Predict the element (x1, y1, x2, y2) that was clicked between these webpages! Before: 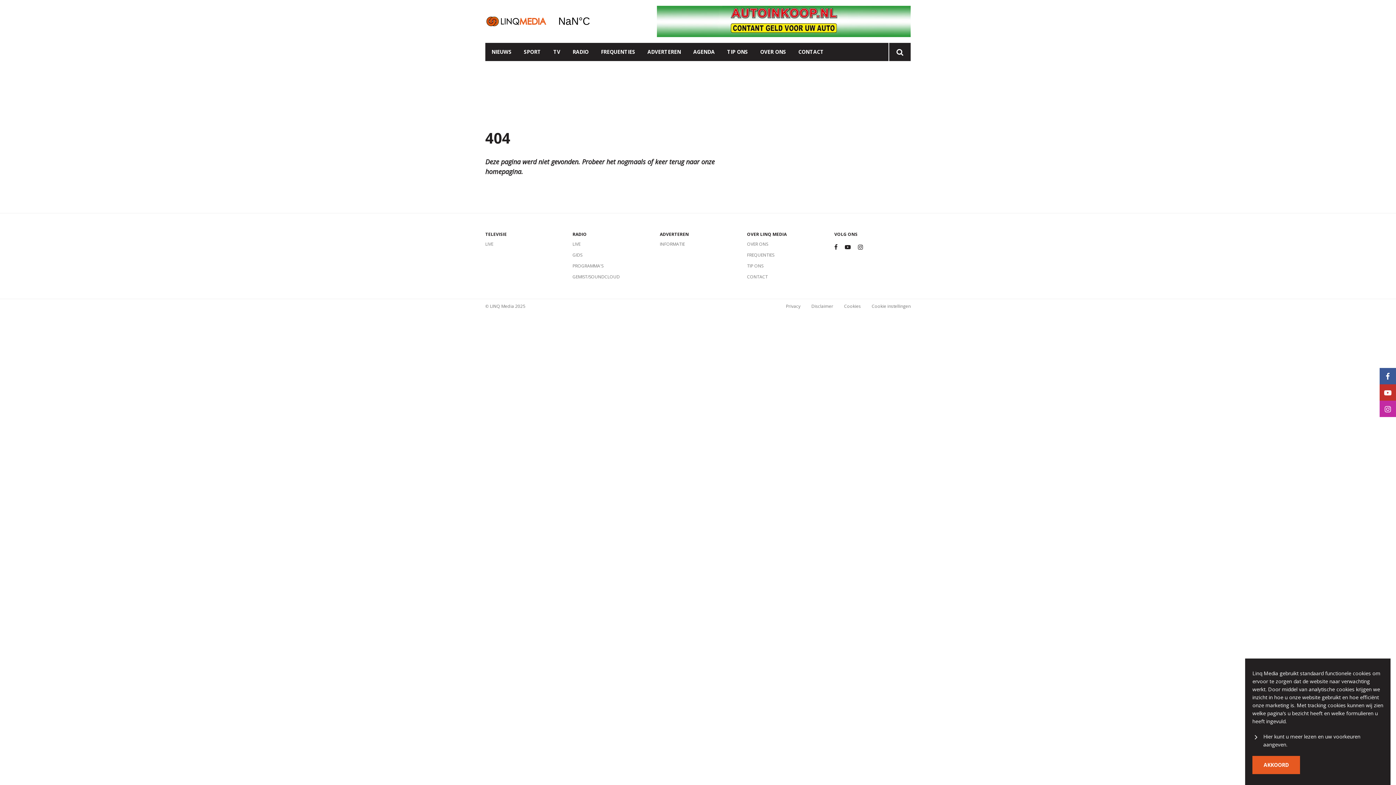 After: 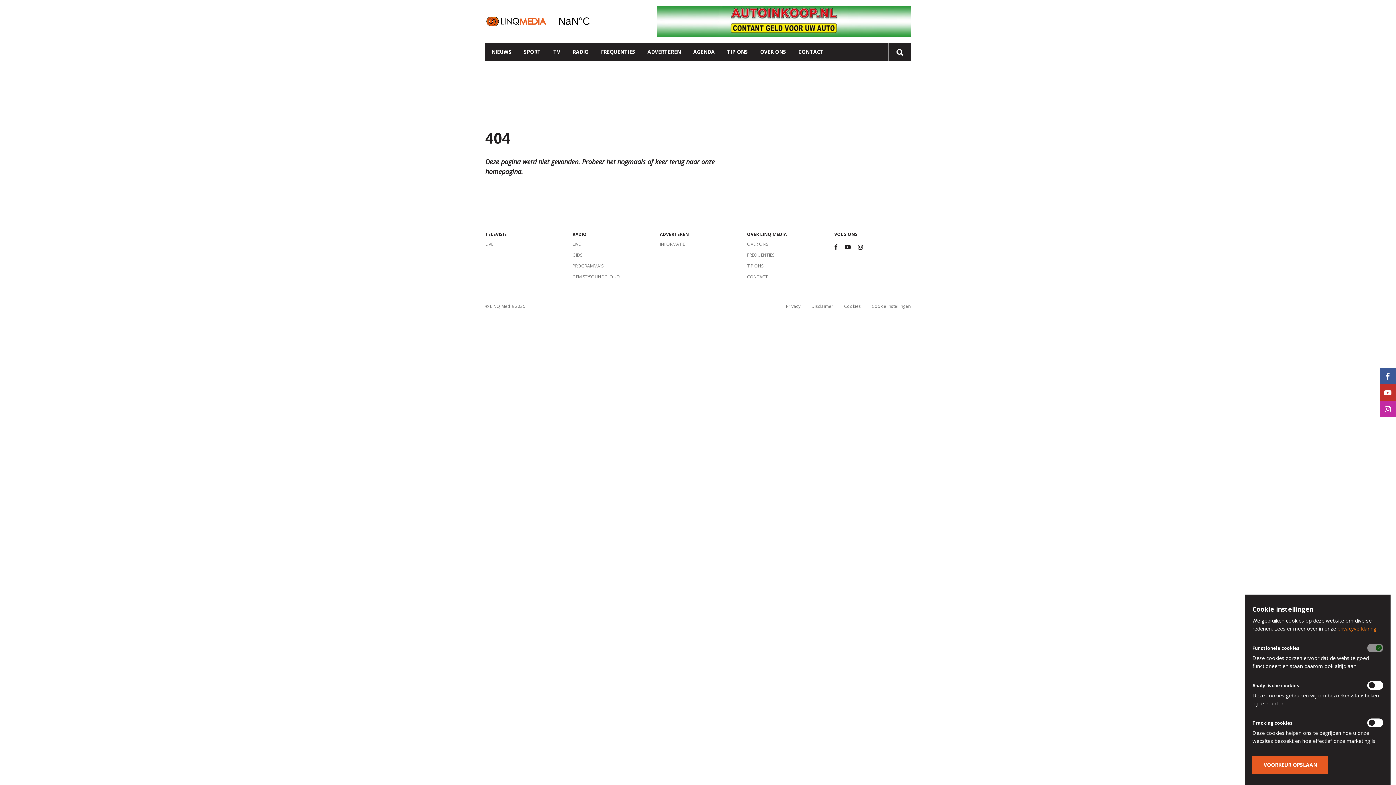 Action: bbox: (1252, 733, 1383, 749) label: Hier kunt u meer lezen en uw voorkeuren aangeven.